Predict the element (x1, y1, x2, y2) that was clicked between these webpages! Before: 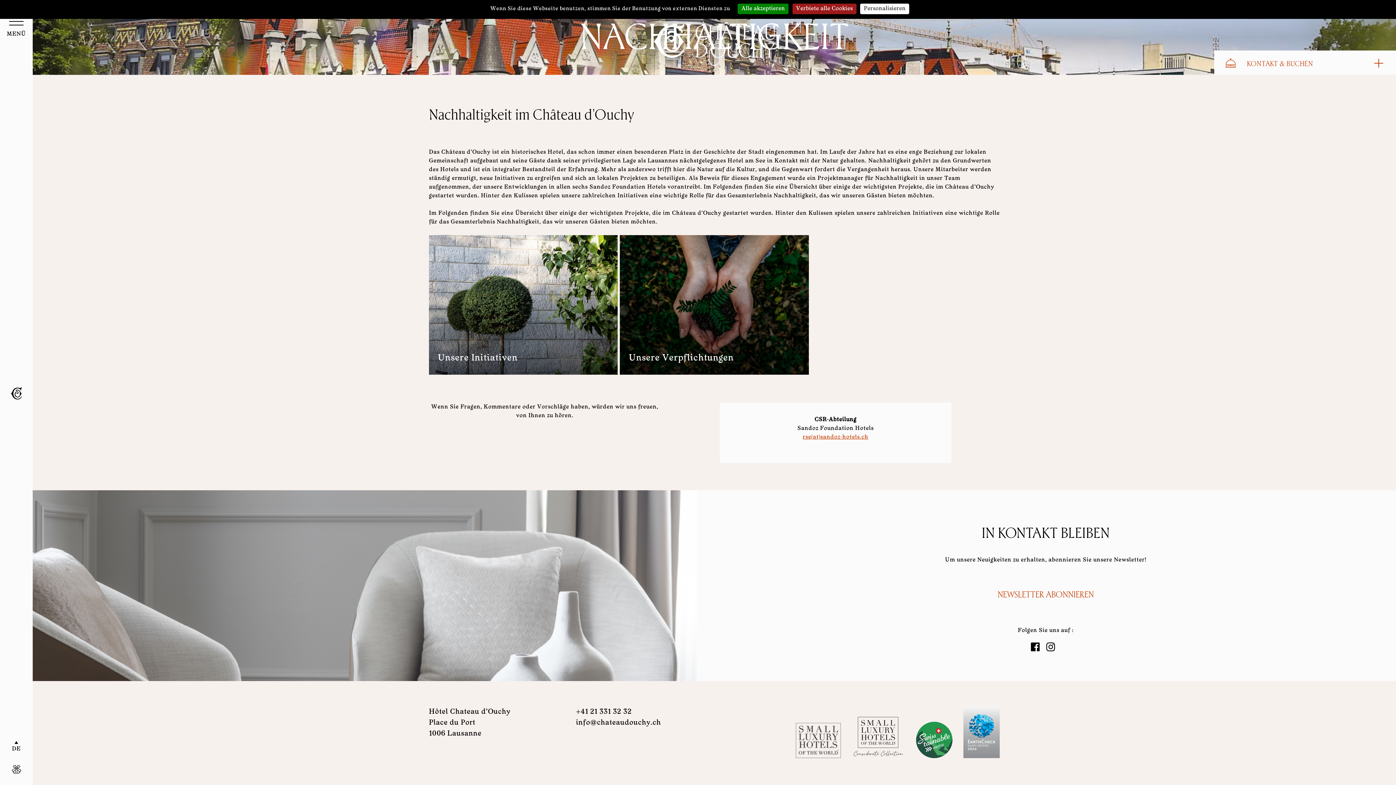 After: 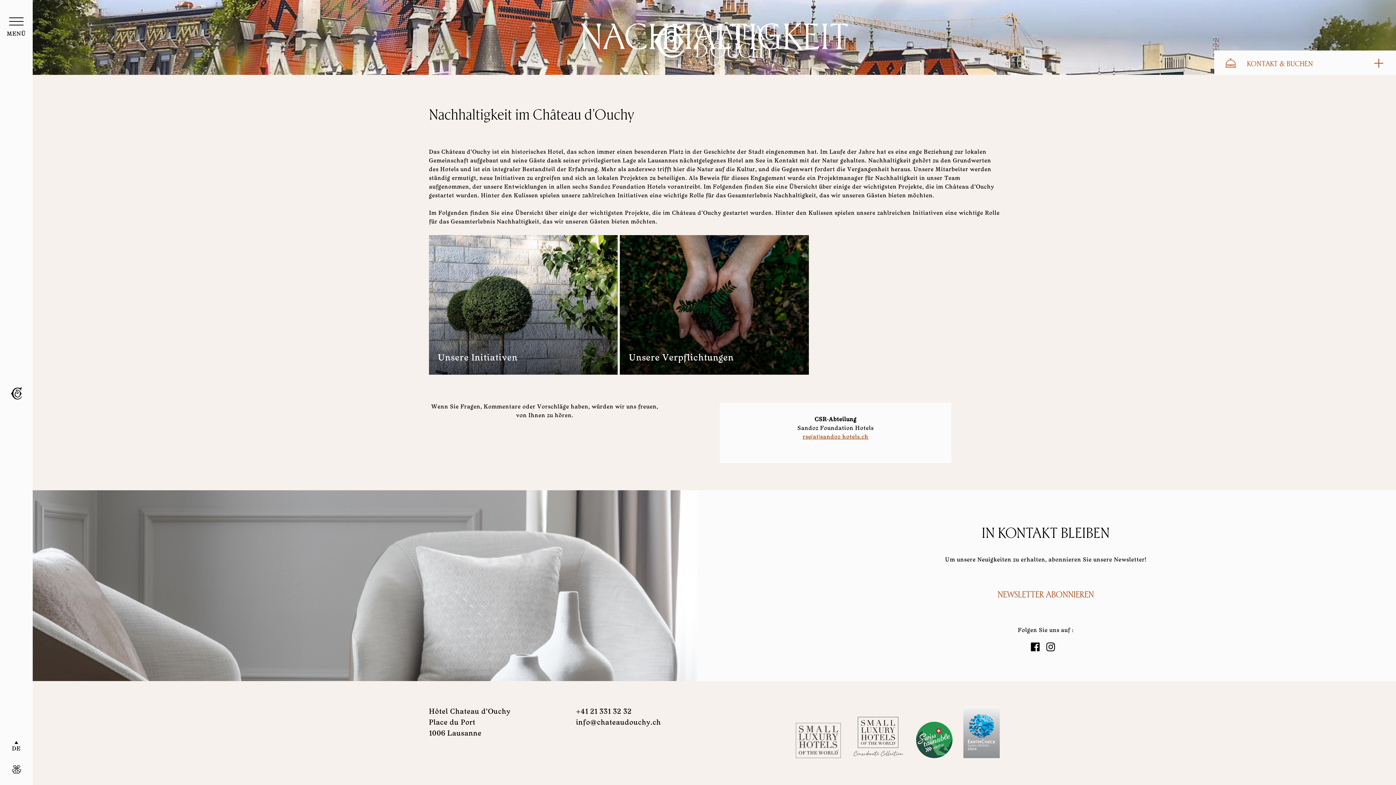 Action: bbox: (737, 3, 788, 14) label: Alle akzeptieren